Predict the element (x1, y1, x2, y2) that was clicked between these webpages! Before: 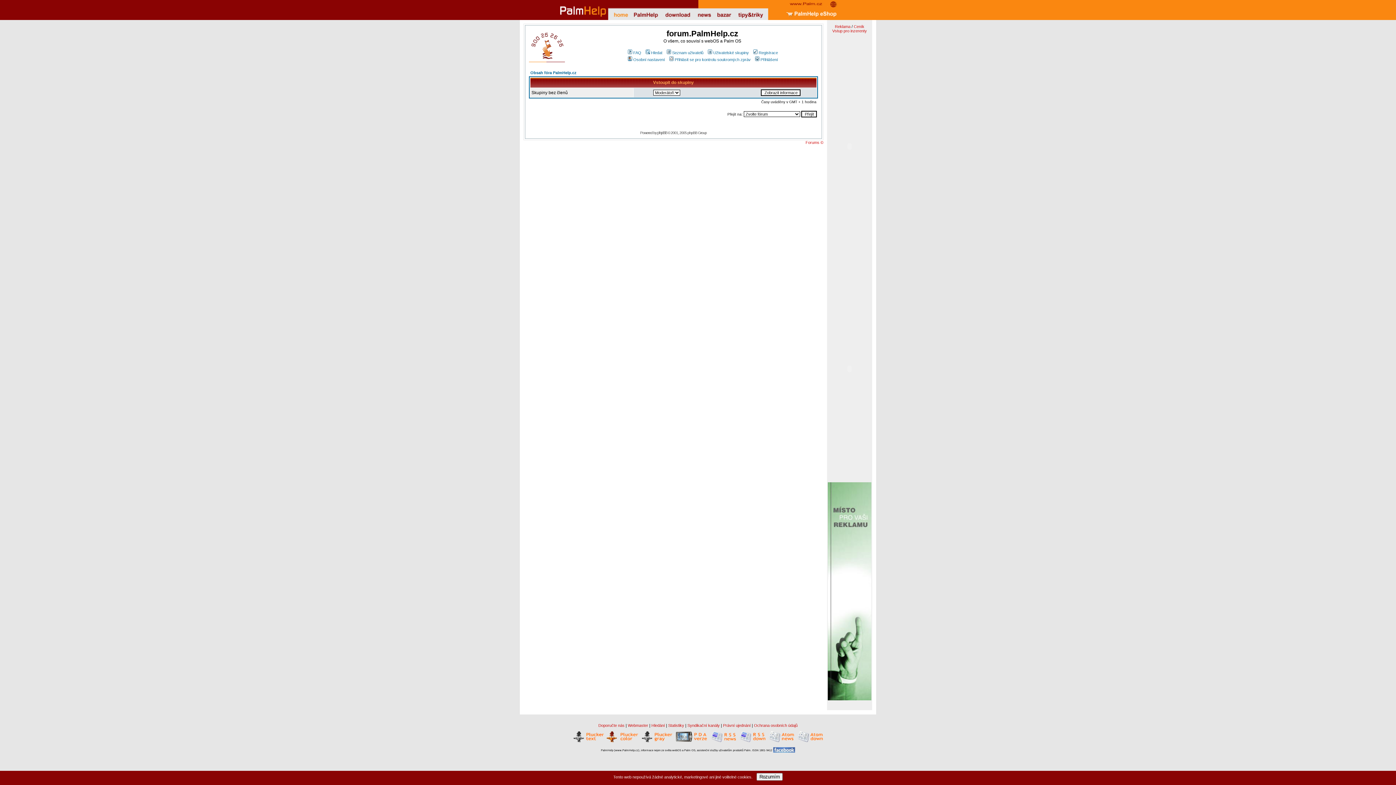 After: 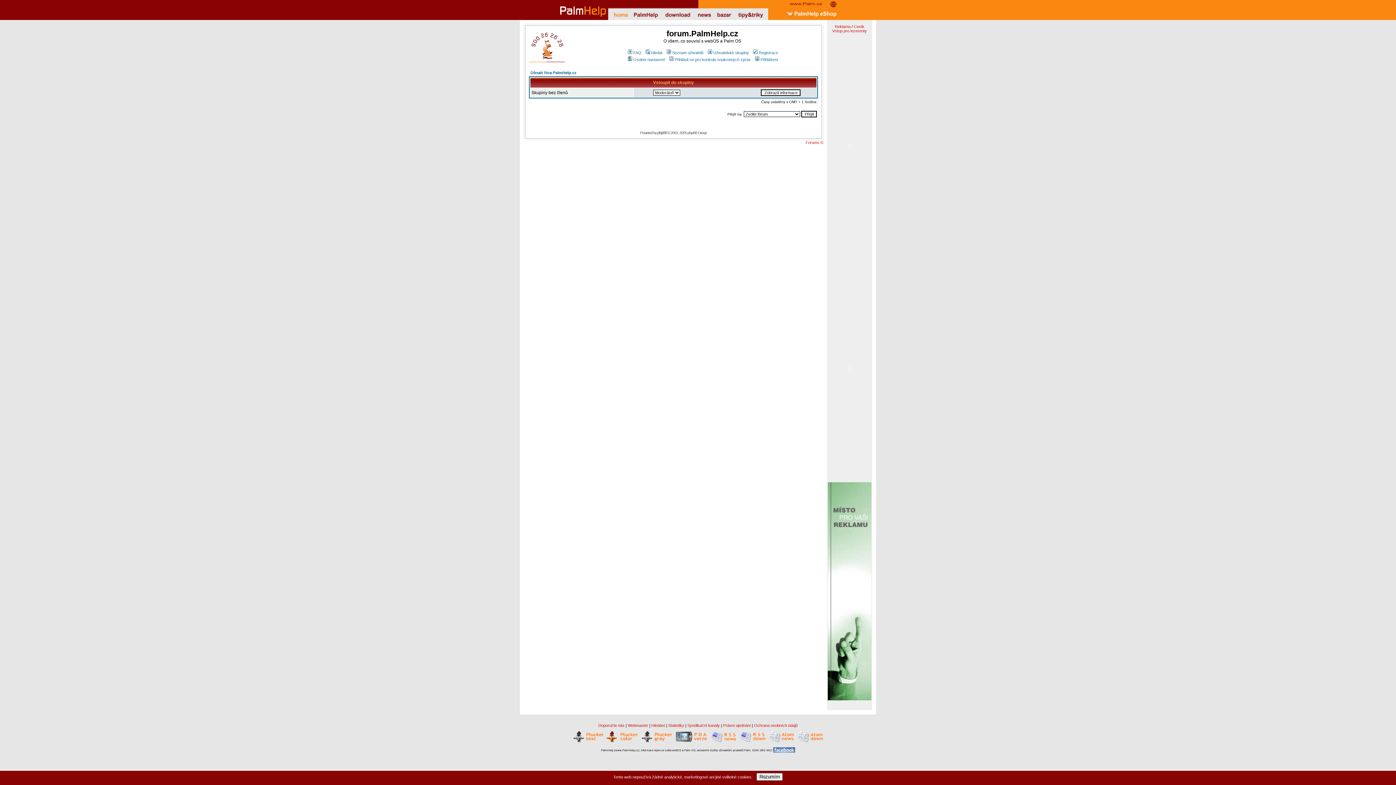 Action: bbox: (606, 738, 639, 743)